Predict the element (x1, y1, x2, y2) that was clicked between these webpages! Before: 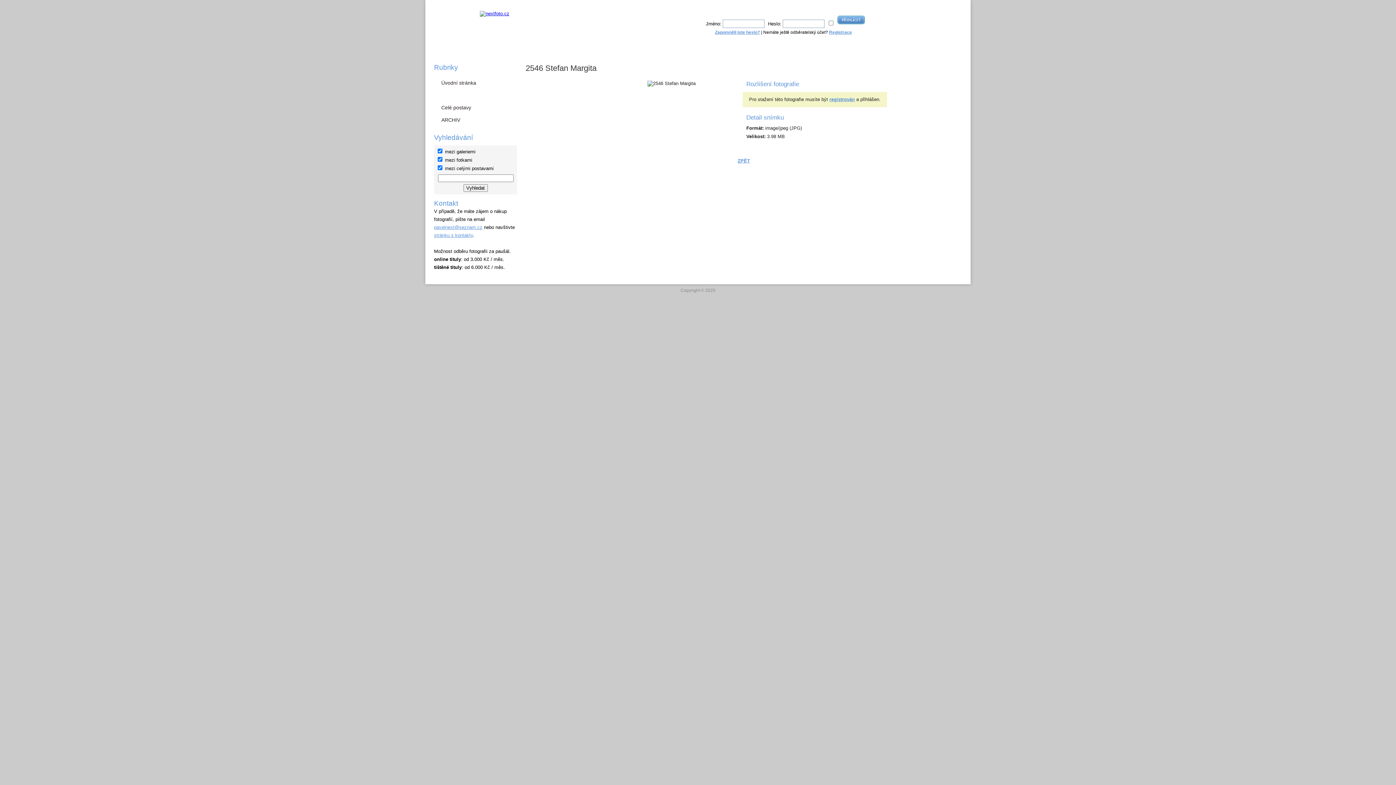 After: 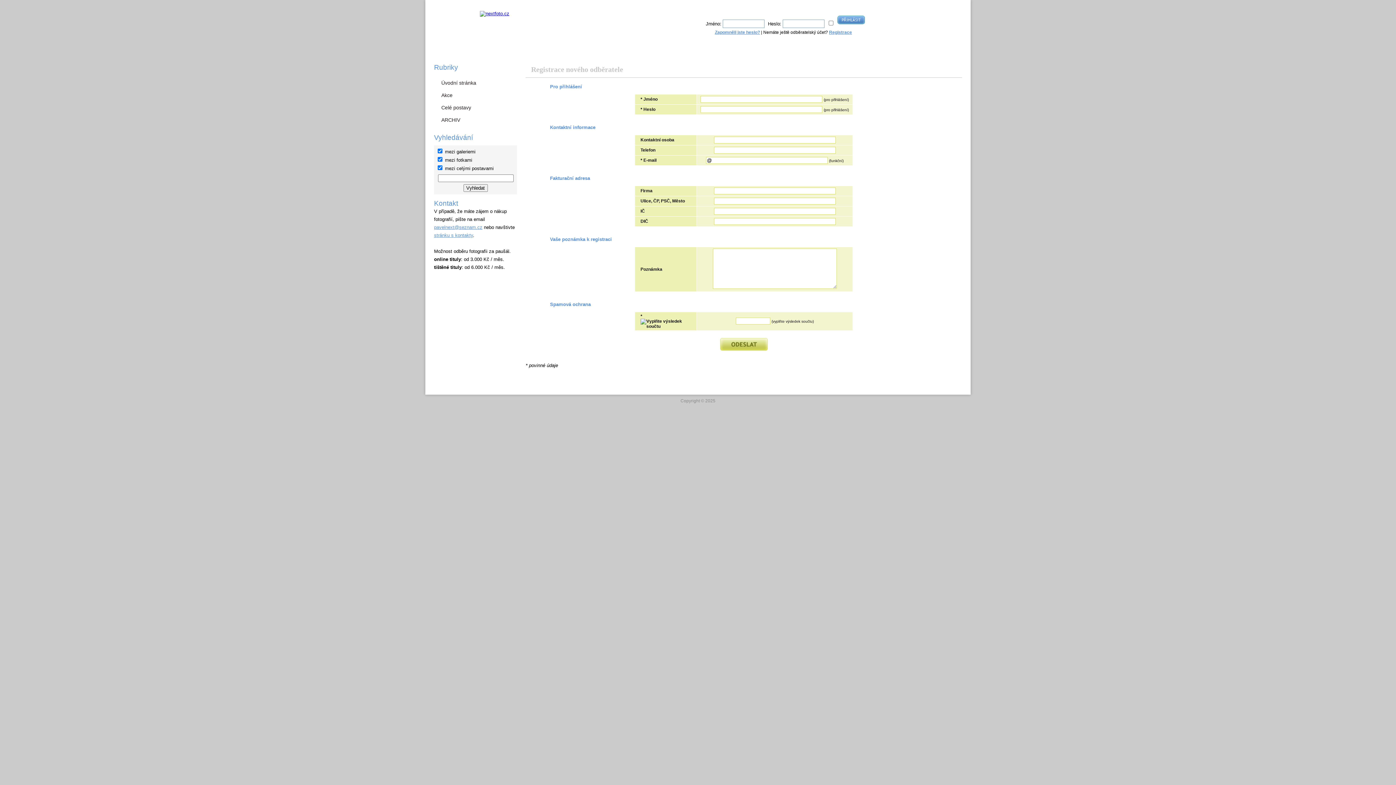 Action: bbox: (829, 96, 855, 102) label: registrován